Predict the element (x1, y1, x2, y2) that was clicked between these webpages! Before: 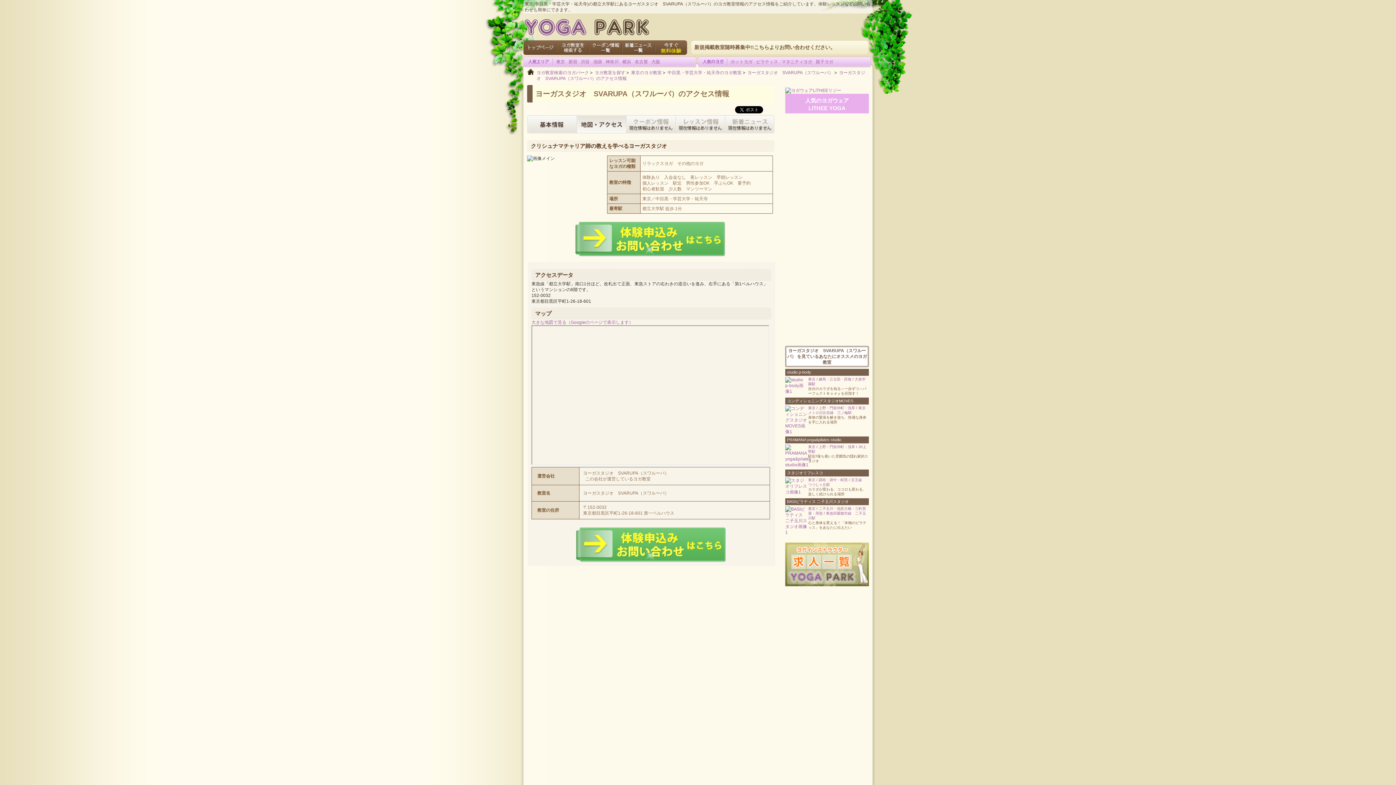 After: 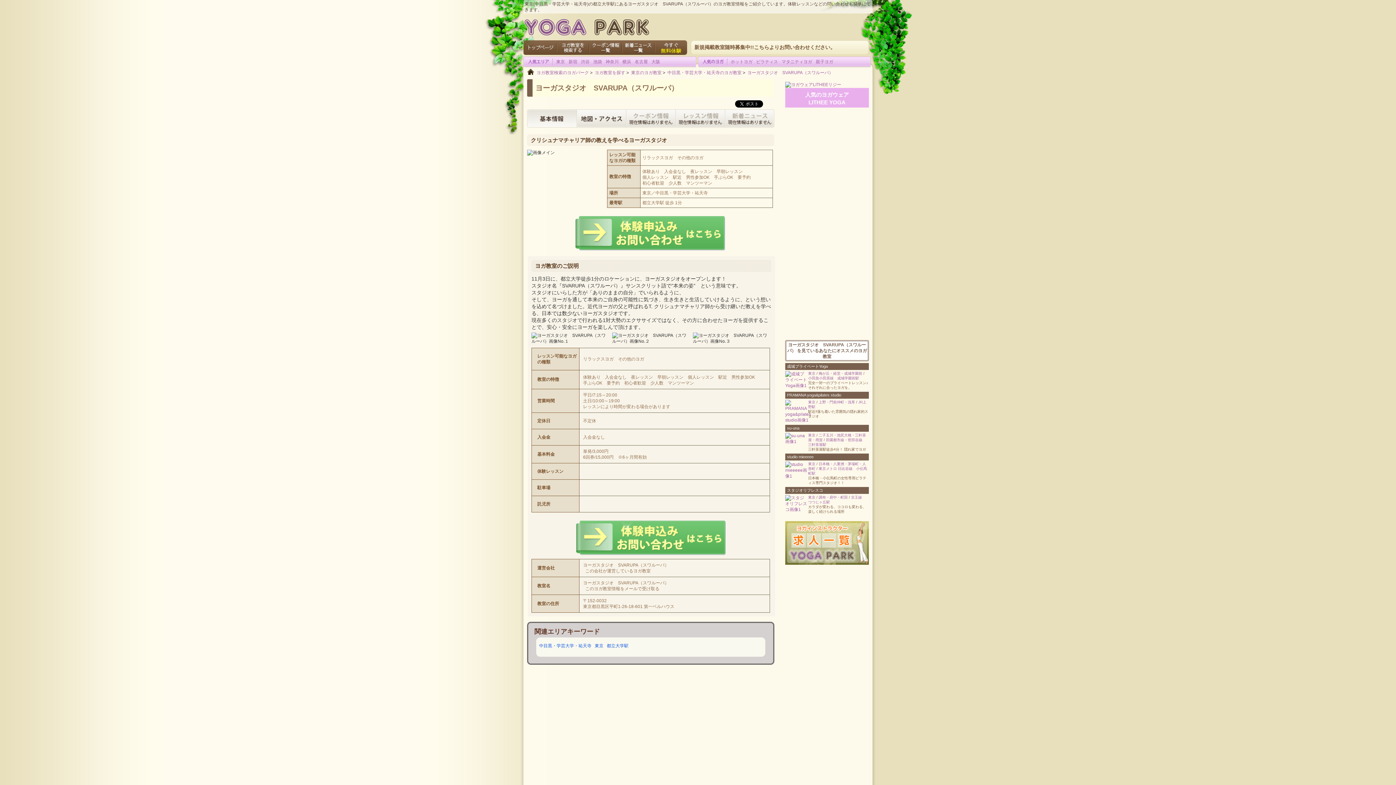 Action: bbox: (527, 129, 576, 134)